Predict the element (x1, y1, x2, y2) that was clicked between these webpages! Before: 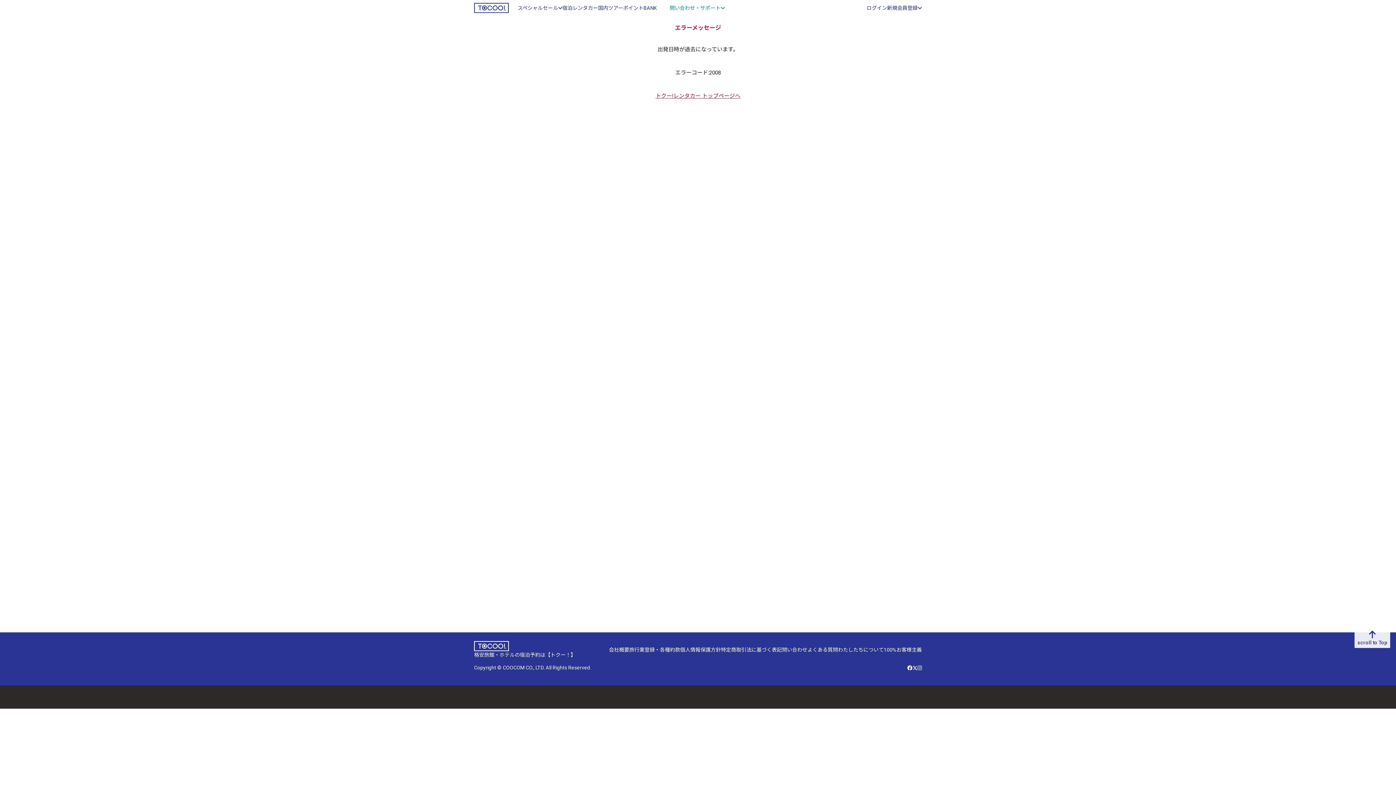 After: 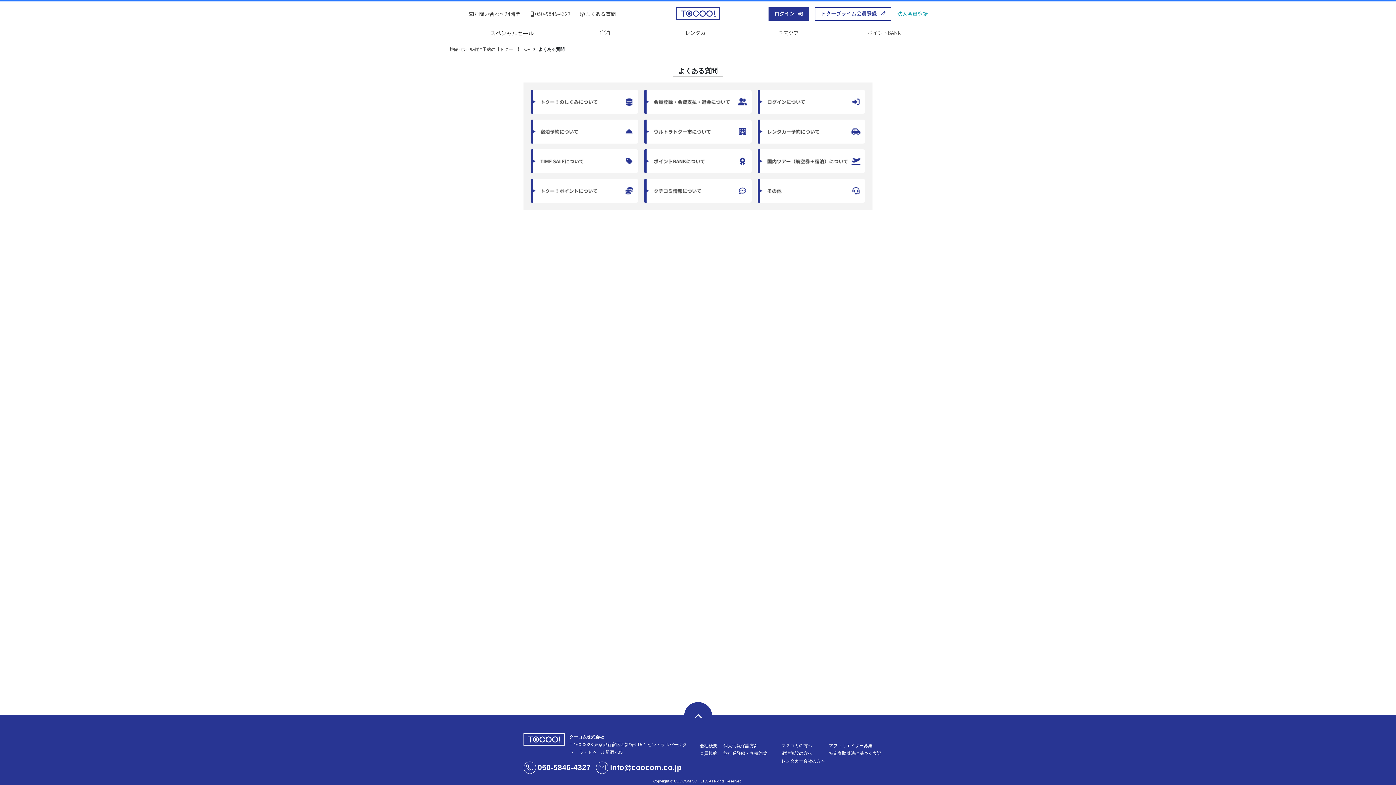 Action: label: よくある質問 bbox: (807, 646, 838, 654)